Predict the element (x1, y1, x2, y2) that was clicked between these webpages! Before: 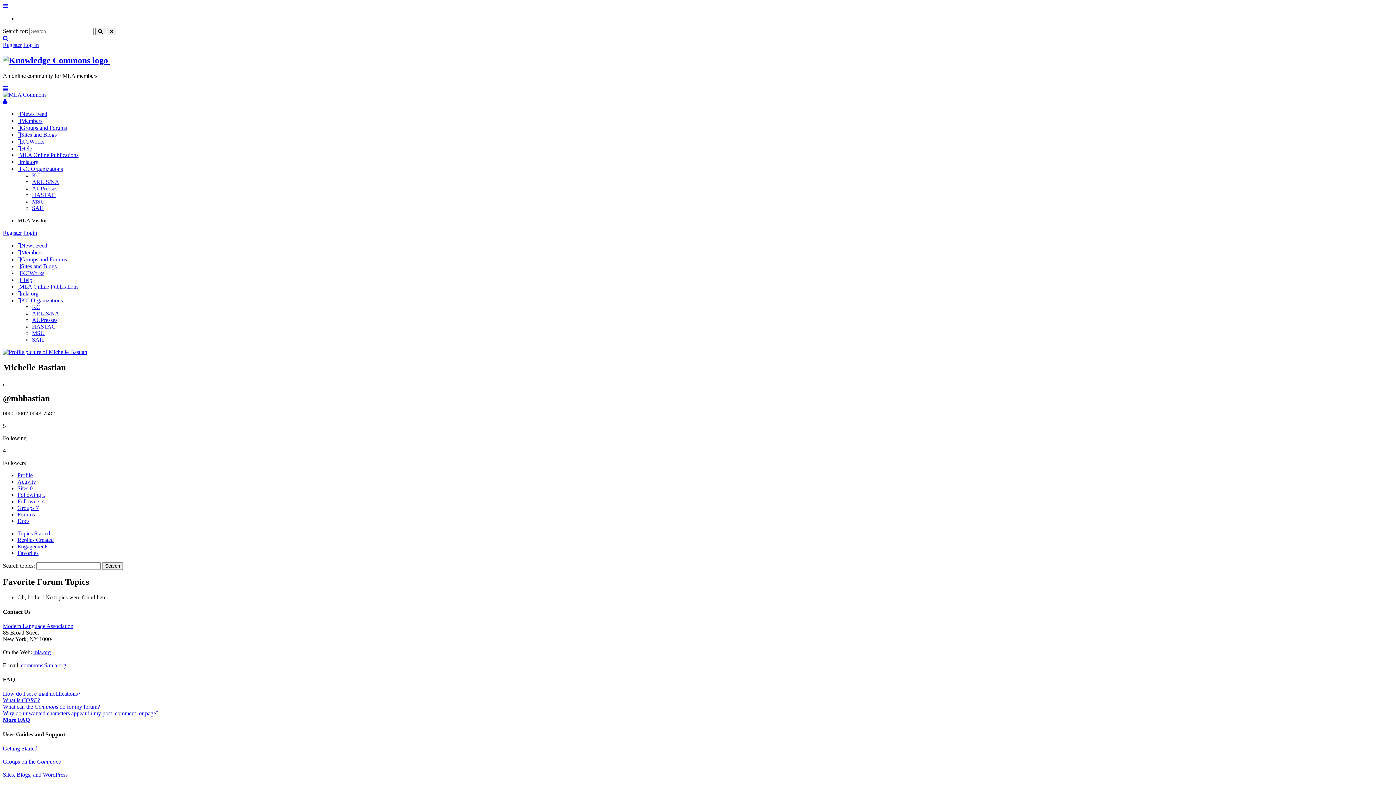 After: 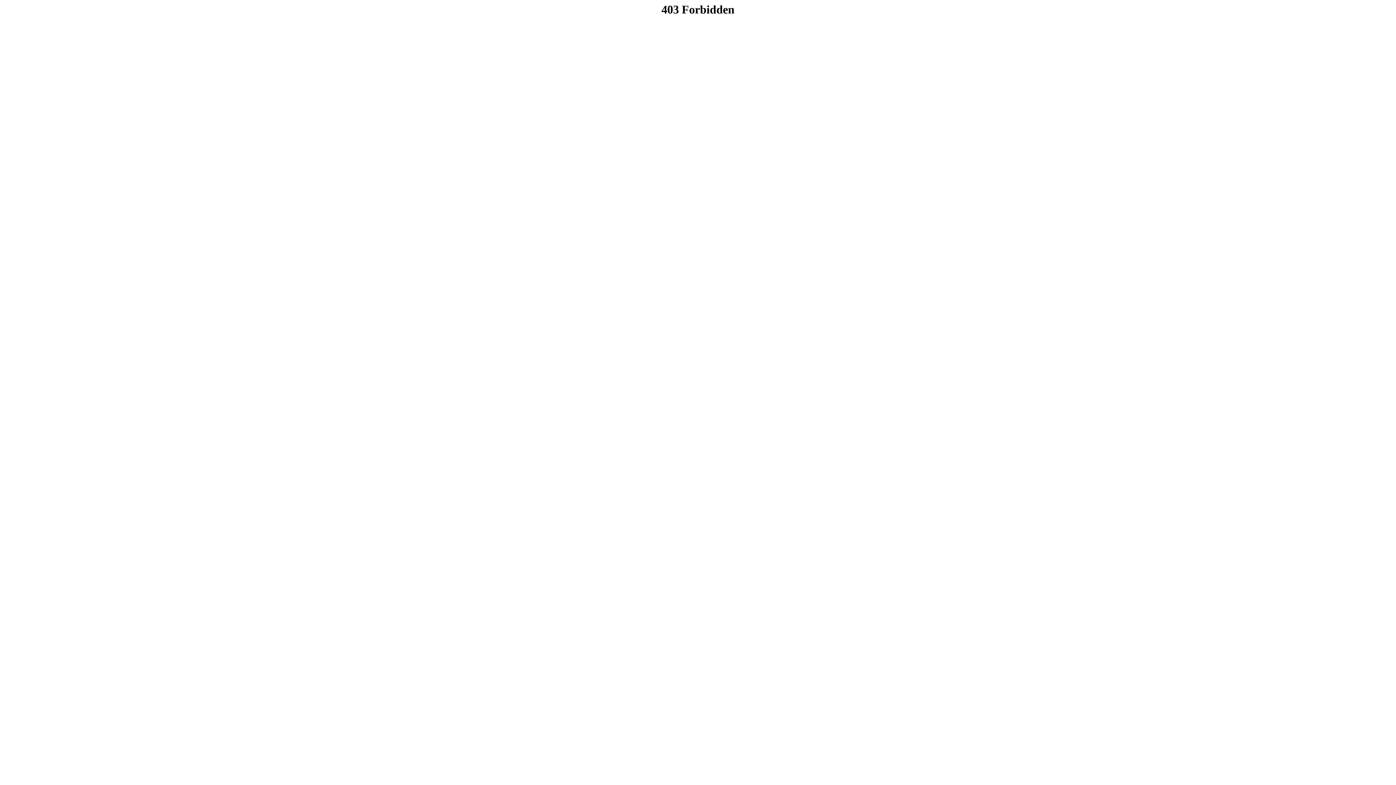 Action: label: Activity bbox: (17, 479, 36, 485)